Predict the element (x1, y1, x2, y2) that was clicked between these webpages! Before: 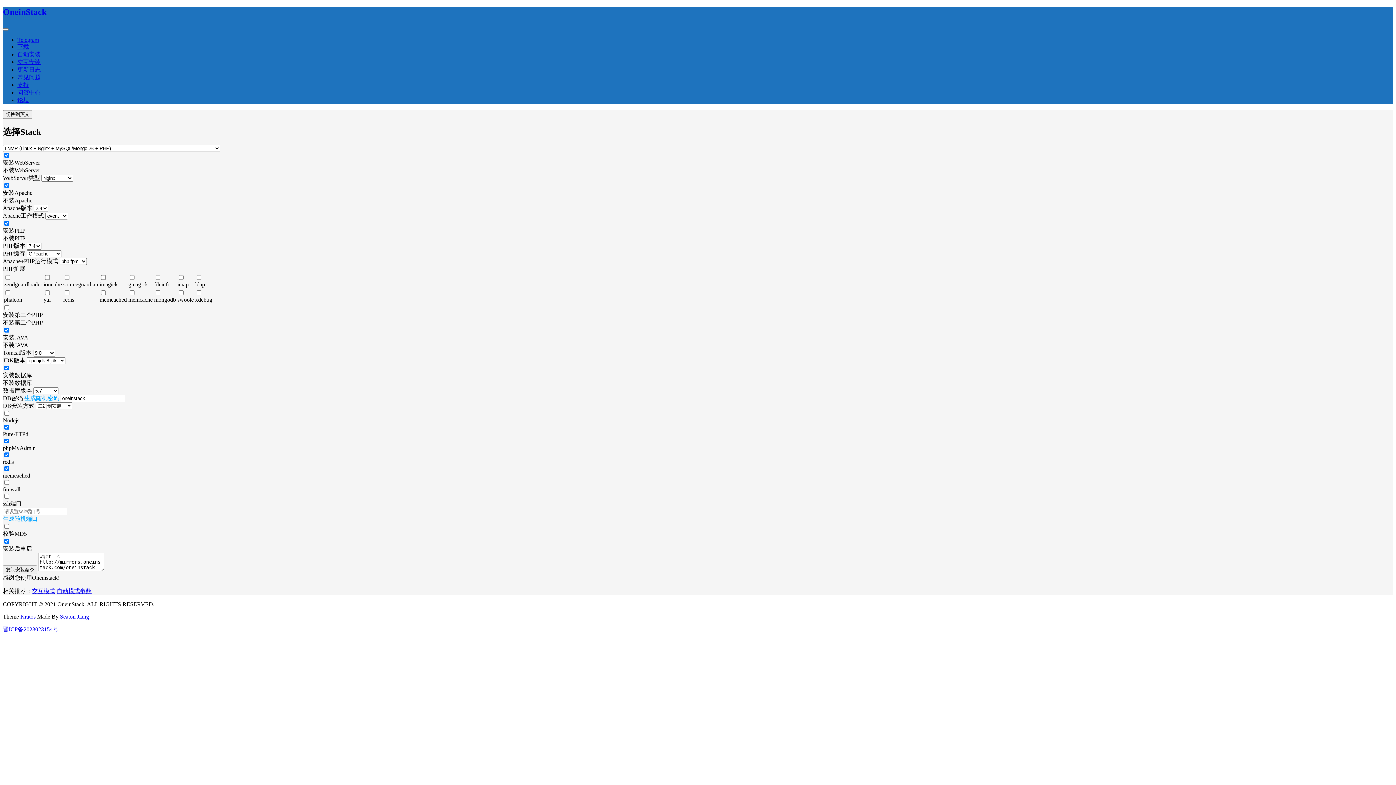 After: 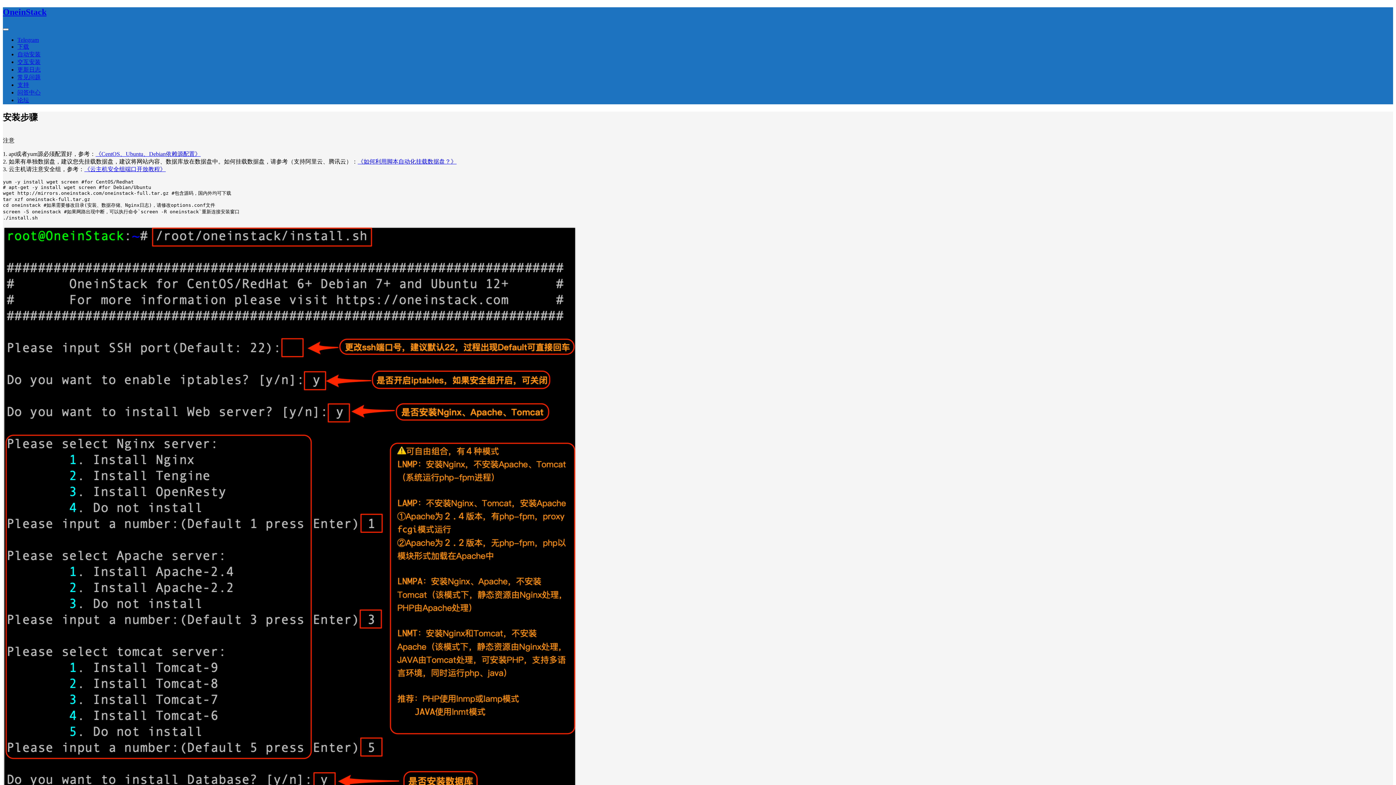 Action: bbox: (2, 7, 1393, 17) label: OneinStack